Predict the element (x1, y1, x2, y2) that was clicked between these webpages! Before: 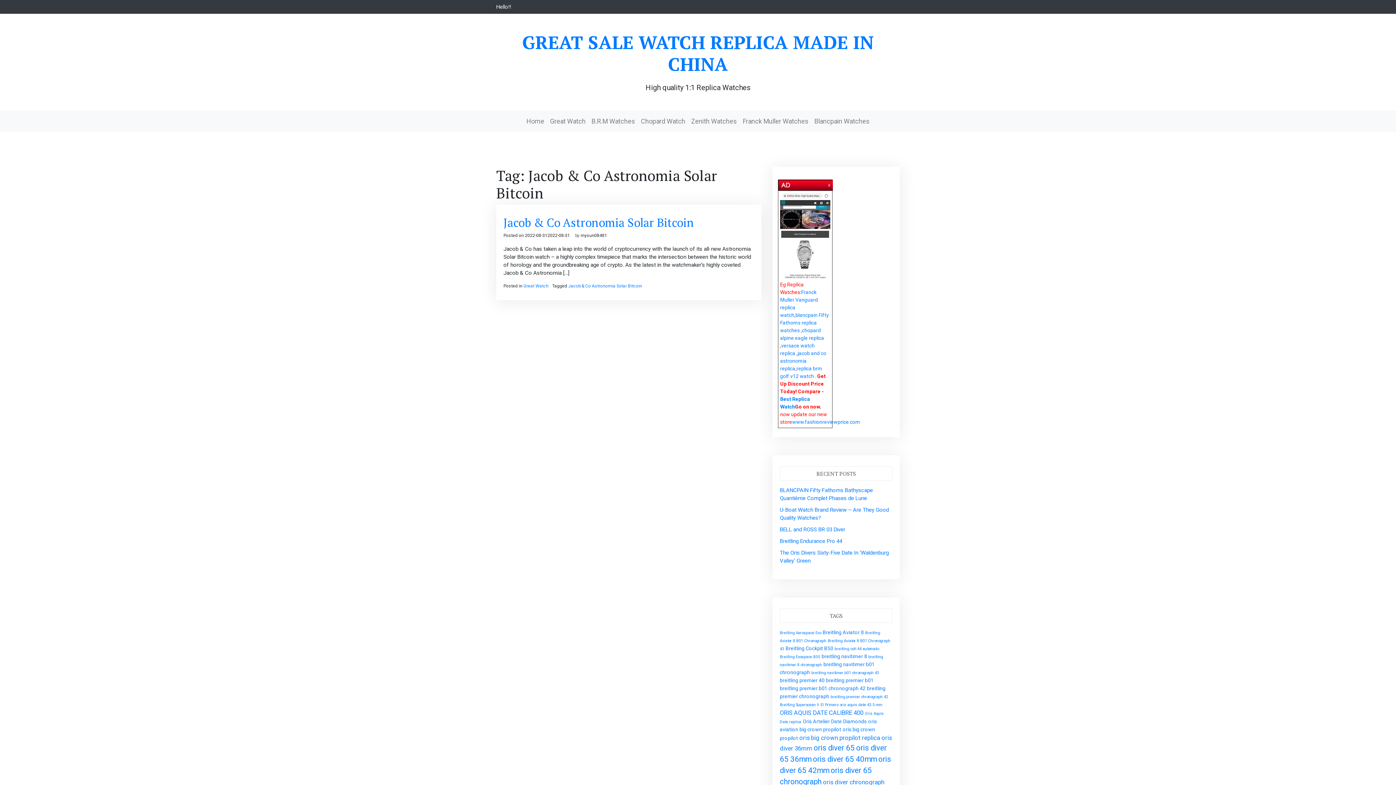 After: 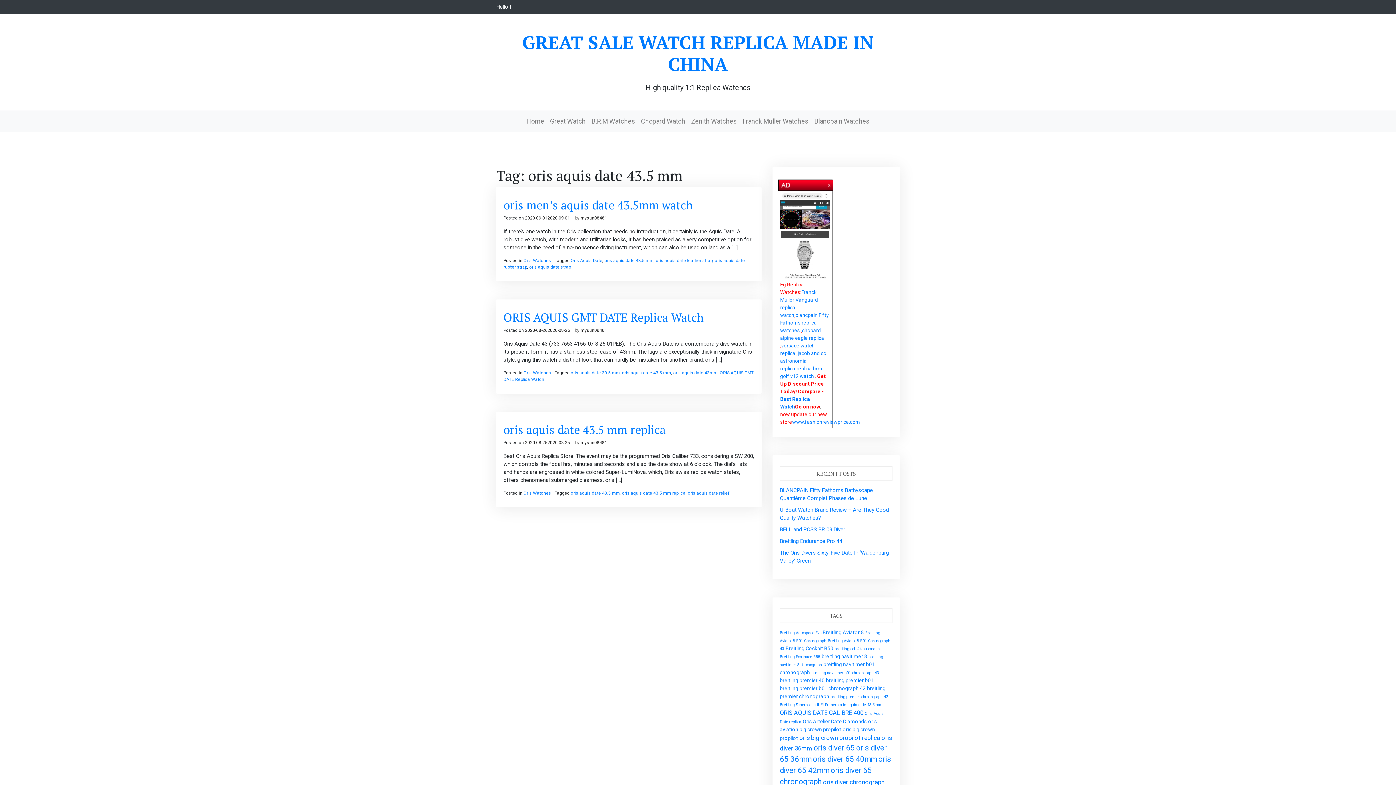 Action: bbox: (840, 702, 882, 707) label: oris aquis date 43.5 mm (3 items)